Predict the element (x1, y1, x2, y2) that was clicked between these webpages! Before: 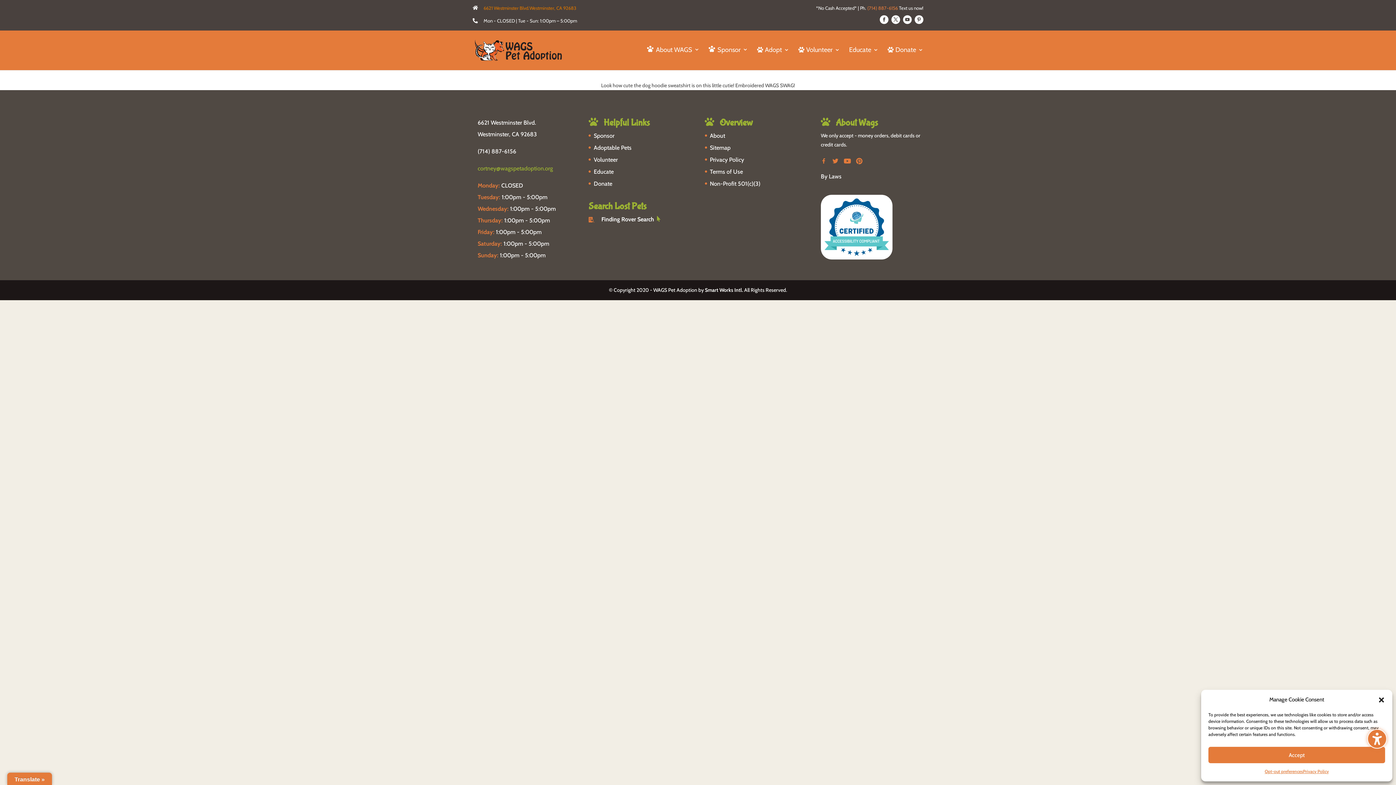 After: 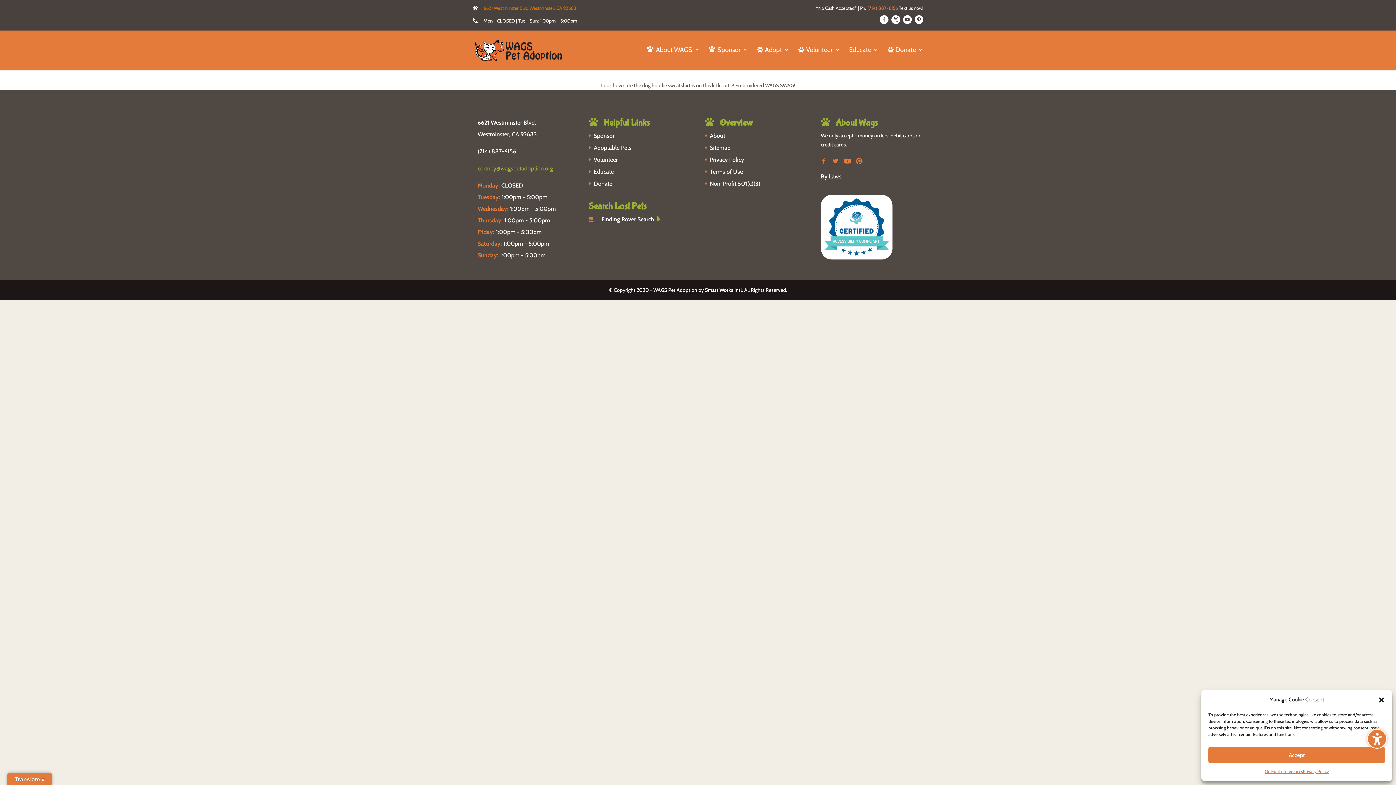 Action: label: 
	

6621 Westminster Blvd.Westminster, CA 92683 bbox: (472, 3, 691, 12)